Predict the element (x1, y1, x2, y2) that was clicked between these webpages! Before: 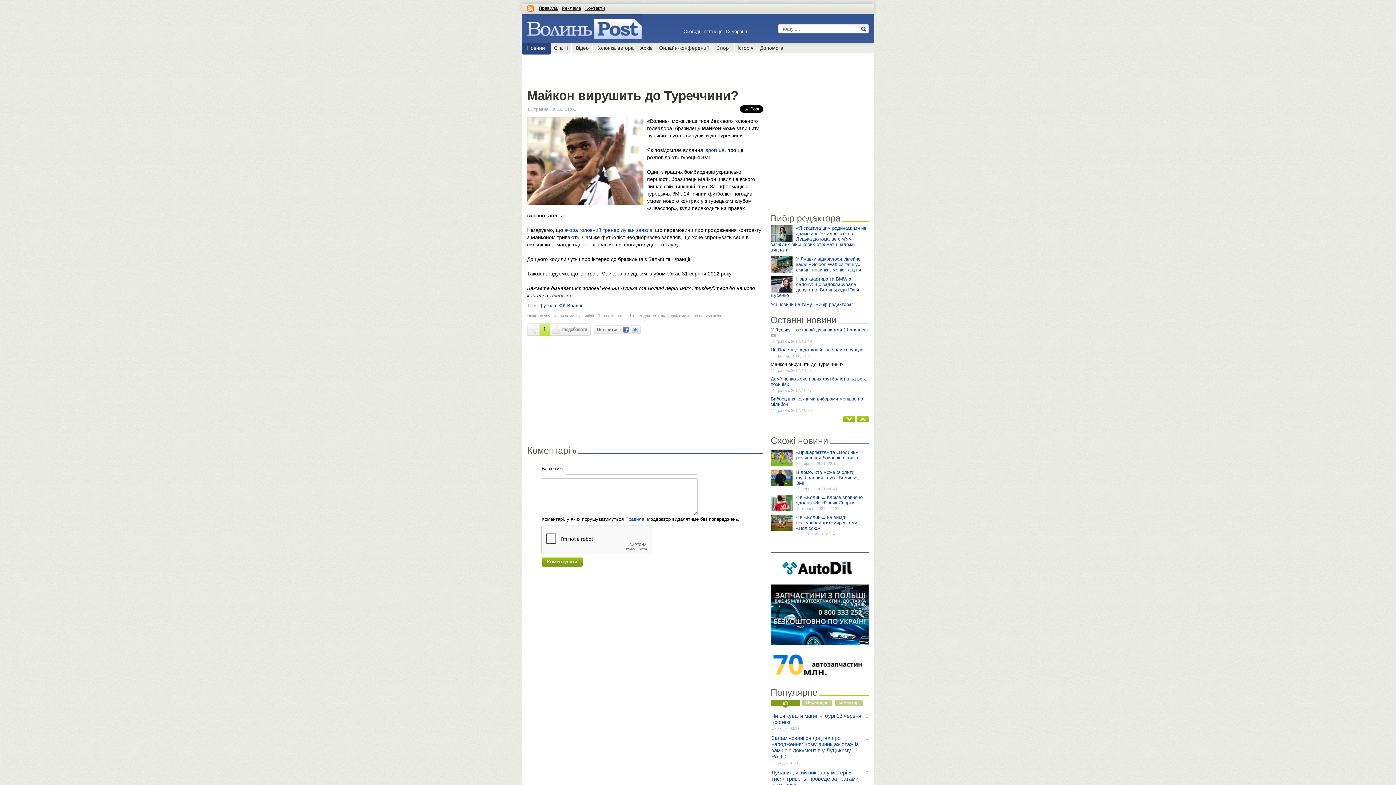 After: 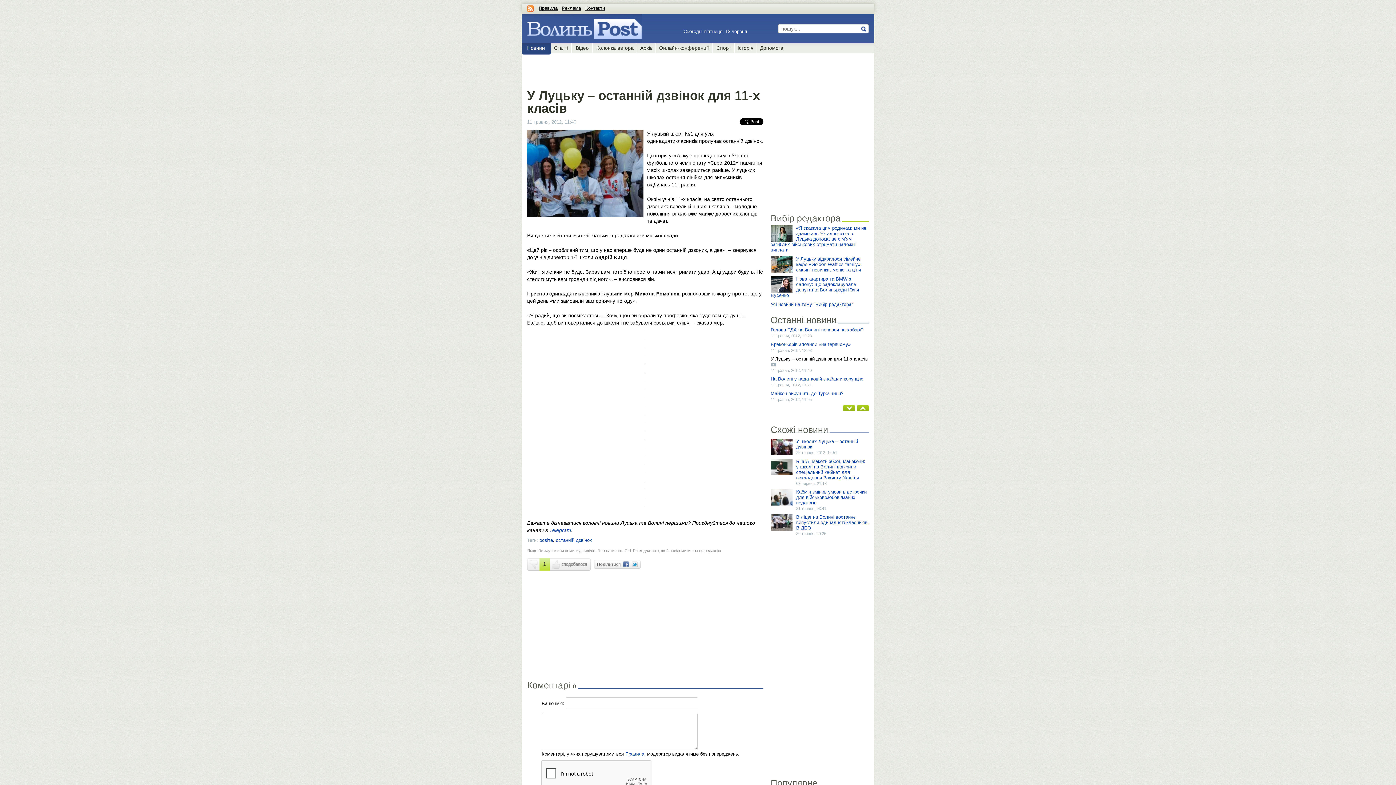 Action: bbox: (770, 332, 775, 337)